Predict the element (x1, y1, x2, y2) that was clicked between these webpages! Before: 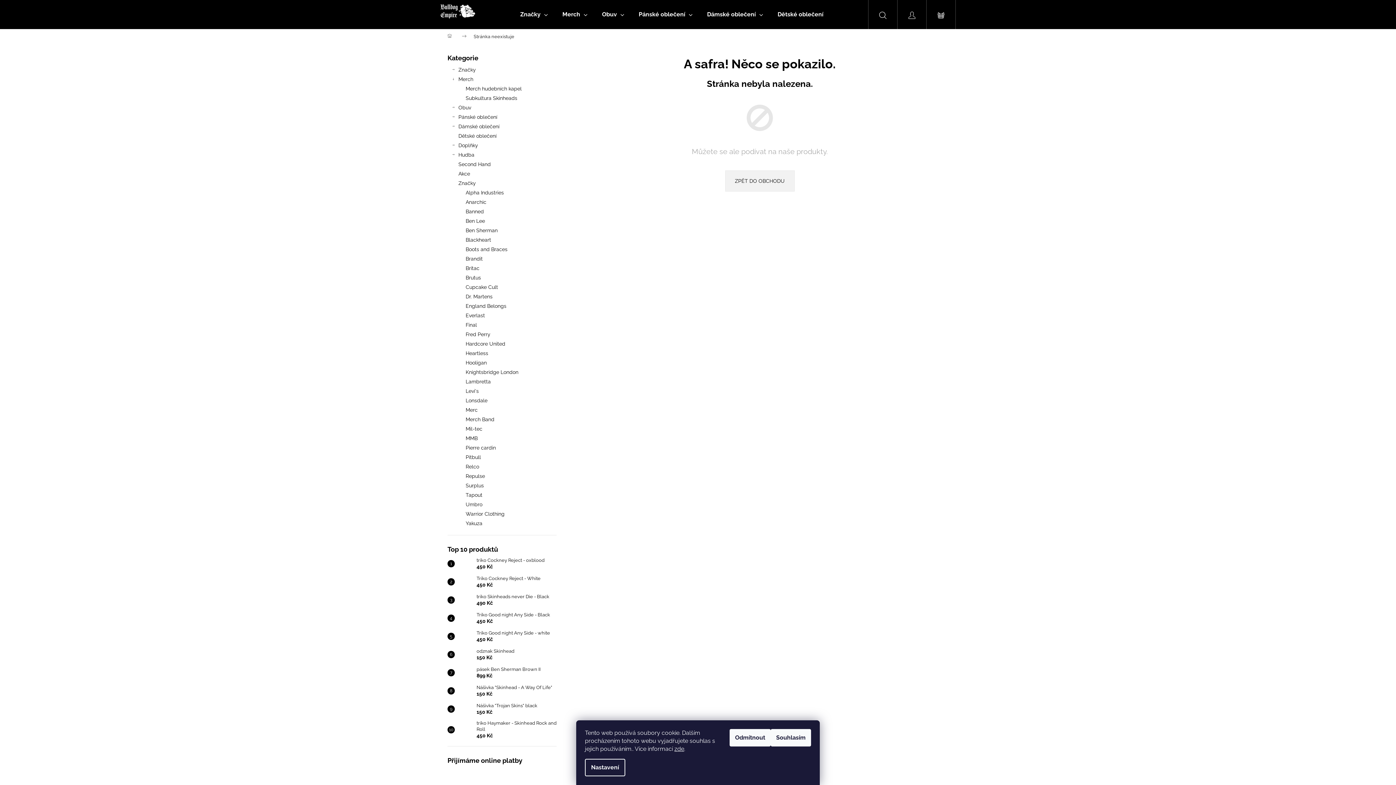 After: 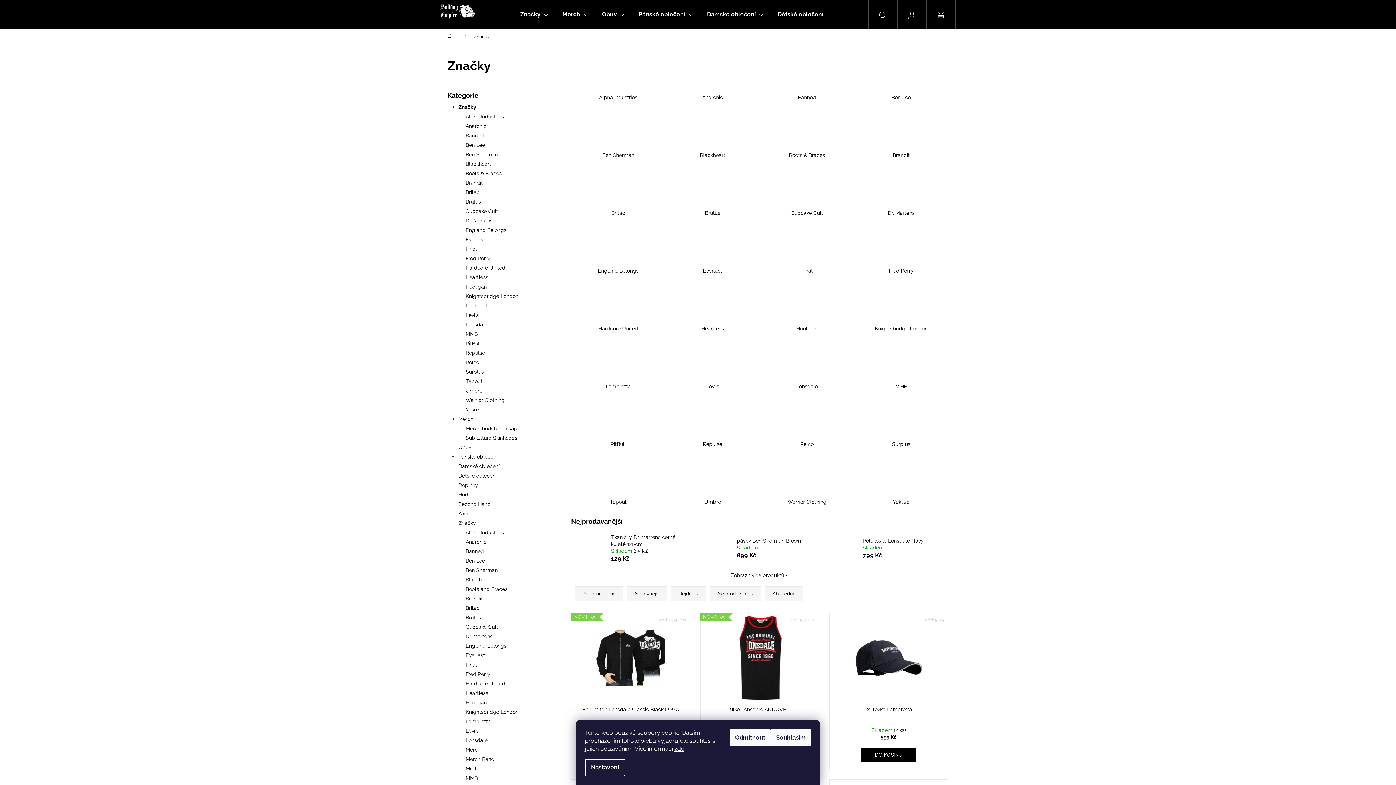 Action: bbox: (513, 0, 555, 29) label: Značky